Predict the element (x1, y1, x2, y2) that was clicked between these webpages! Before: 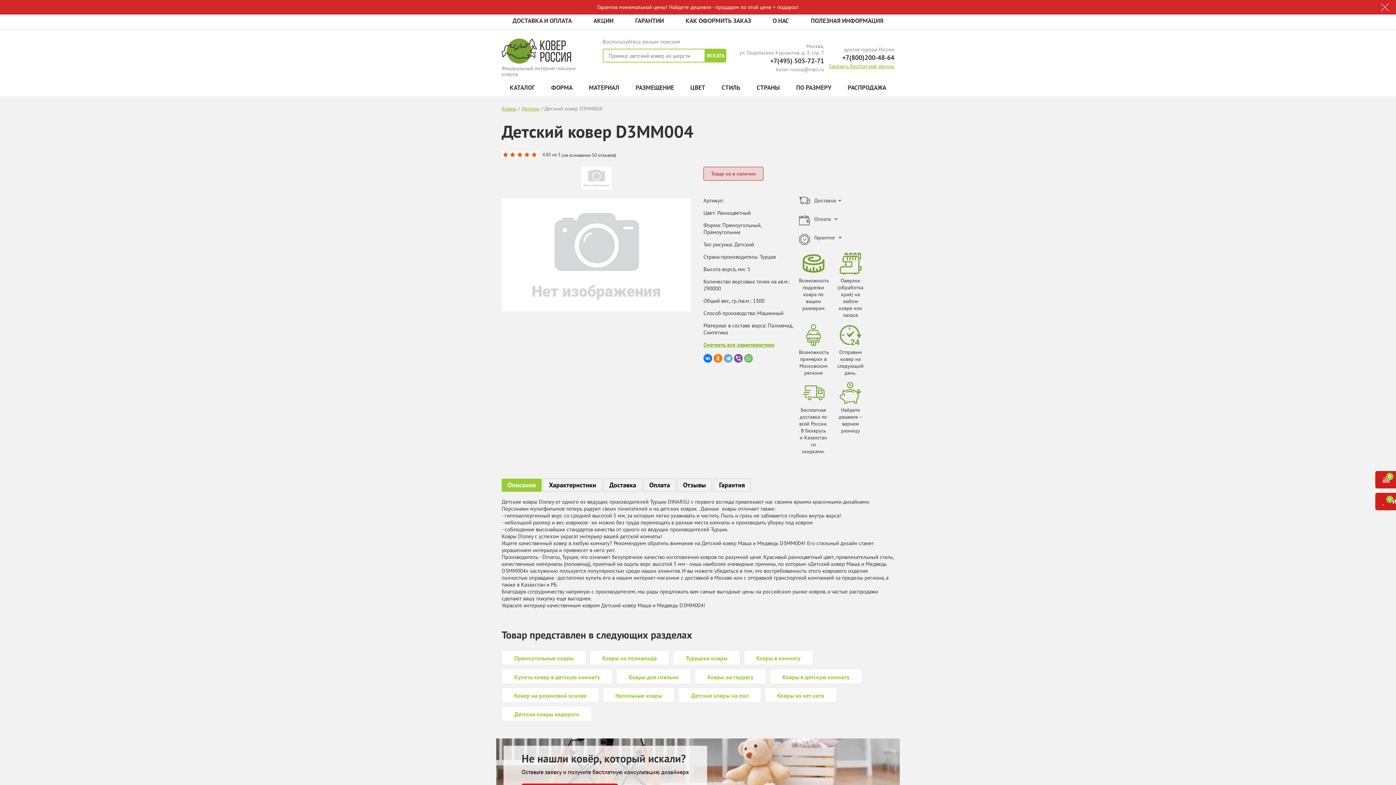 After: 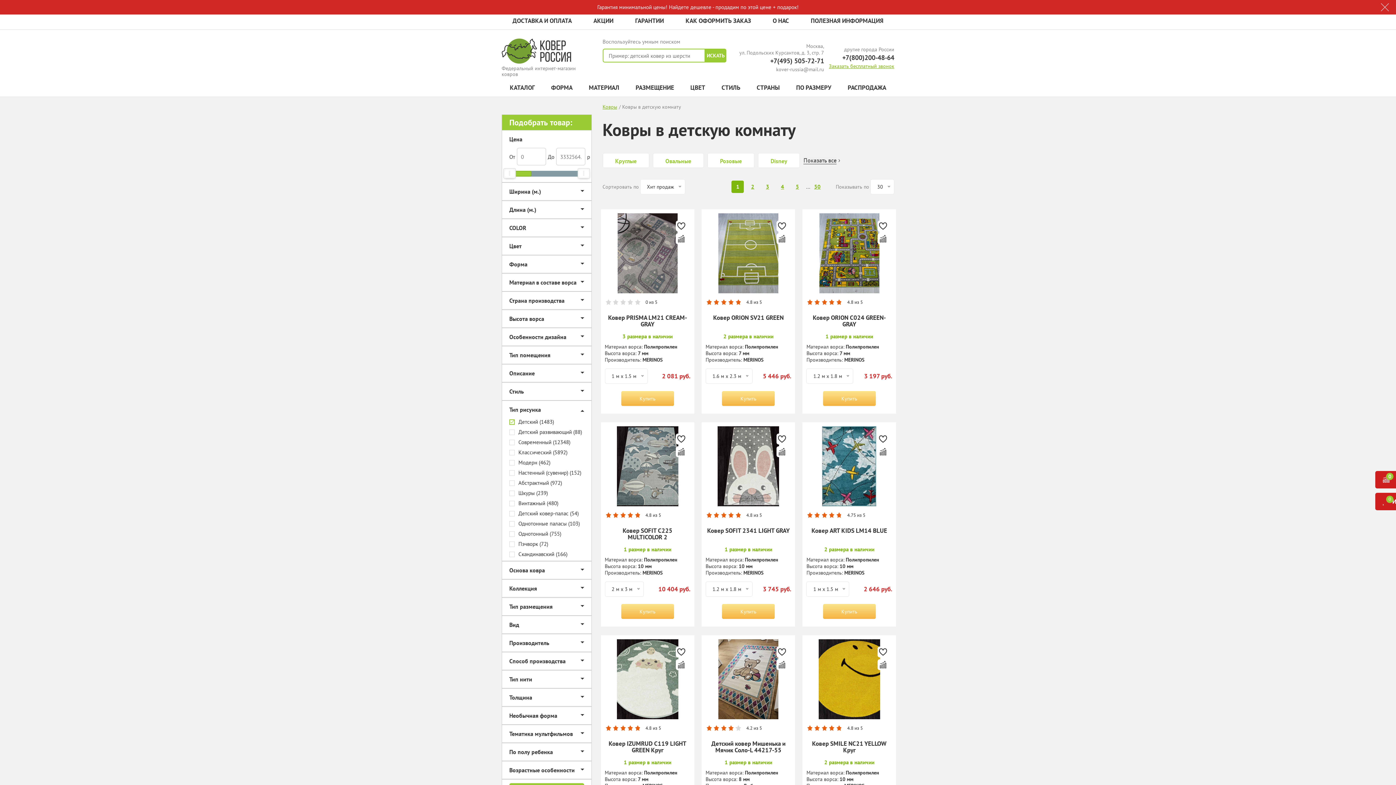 Action: bbox: (501, 706, 592, 721) label: Детские ковры недорого